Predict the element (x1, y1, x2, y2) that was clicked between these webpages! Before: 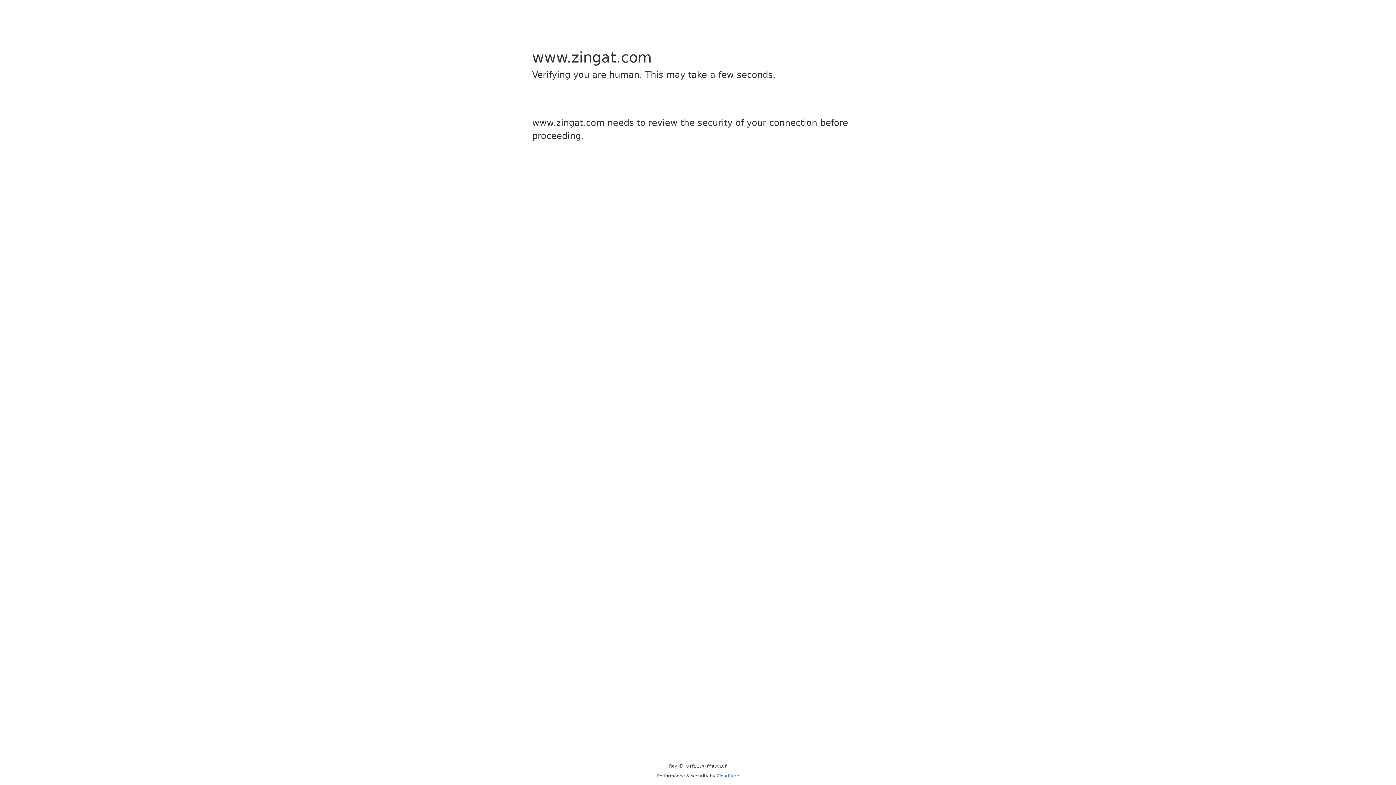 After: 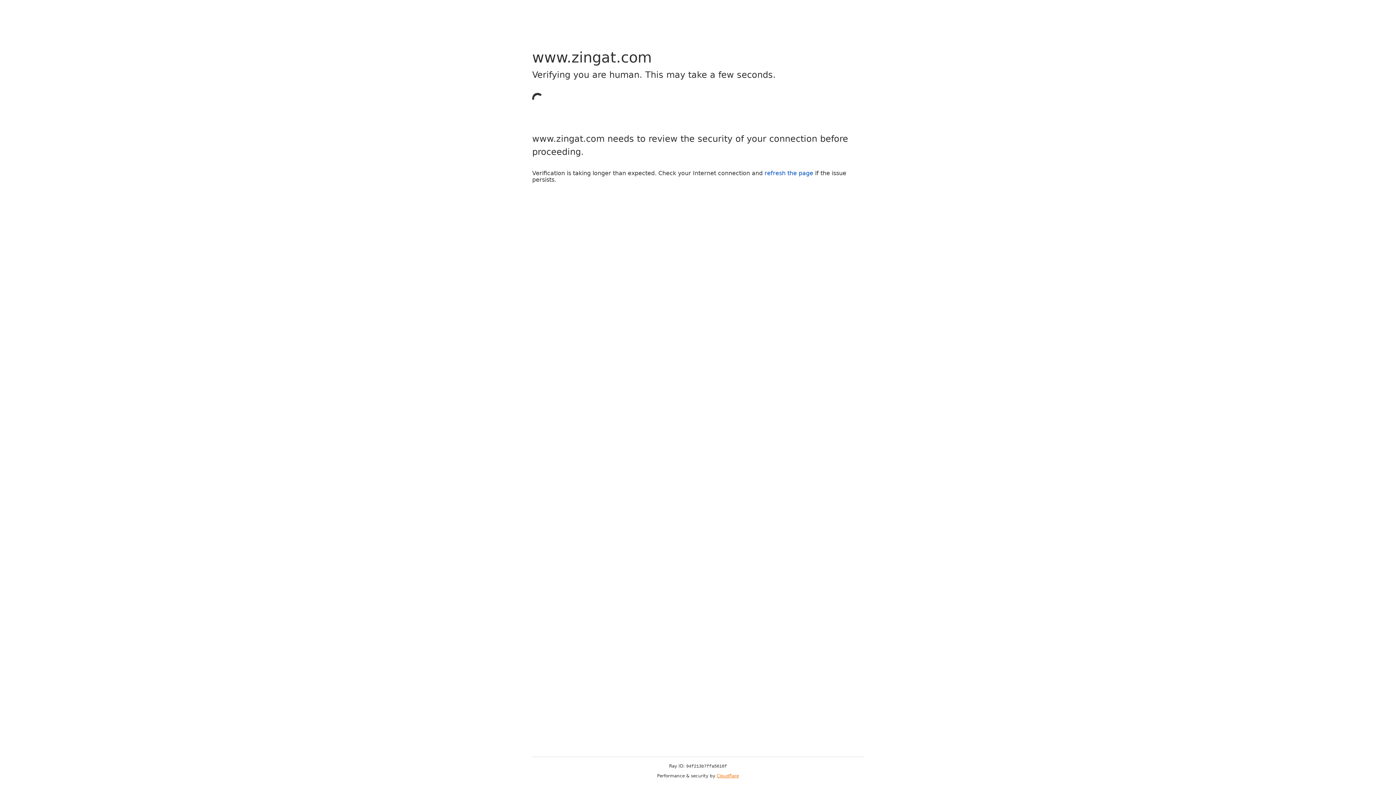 Action: bbox: (716, 773, 739, 778) label: Cloudflare